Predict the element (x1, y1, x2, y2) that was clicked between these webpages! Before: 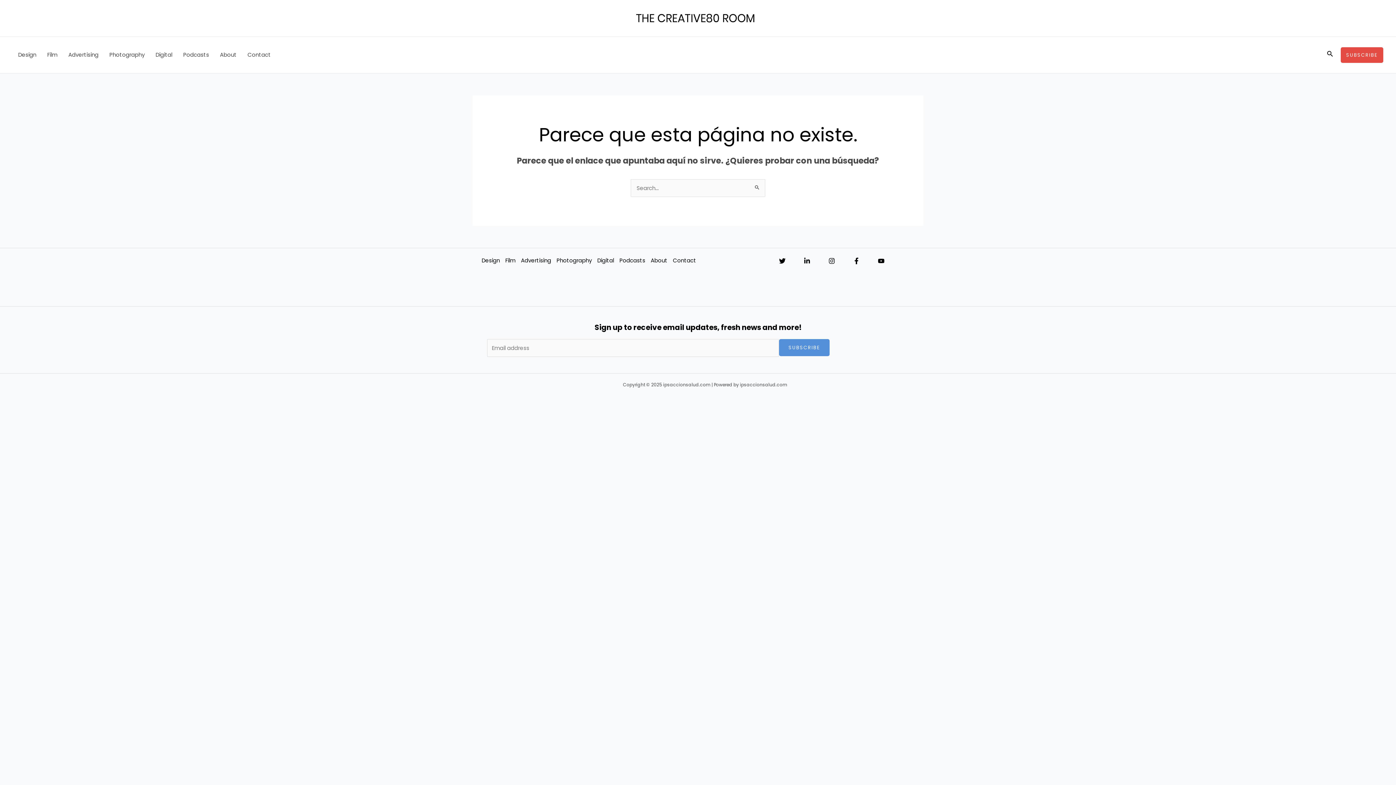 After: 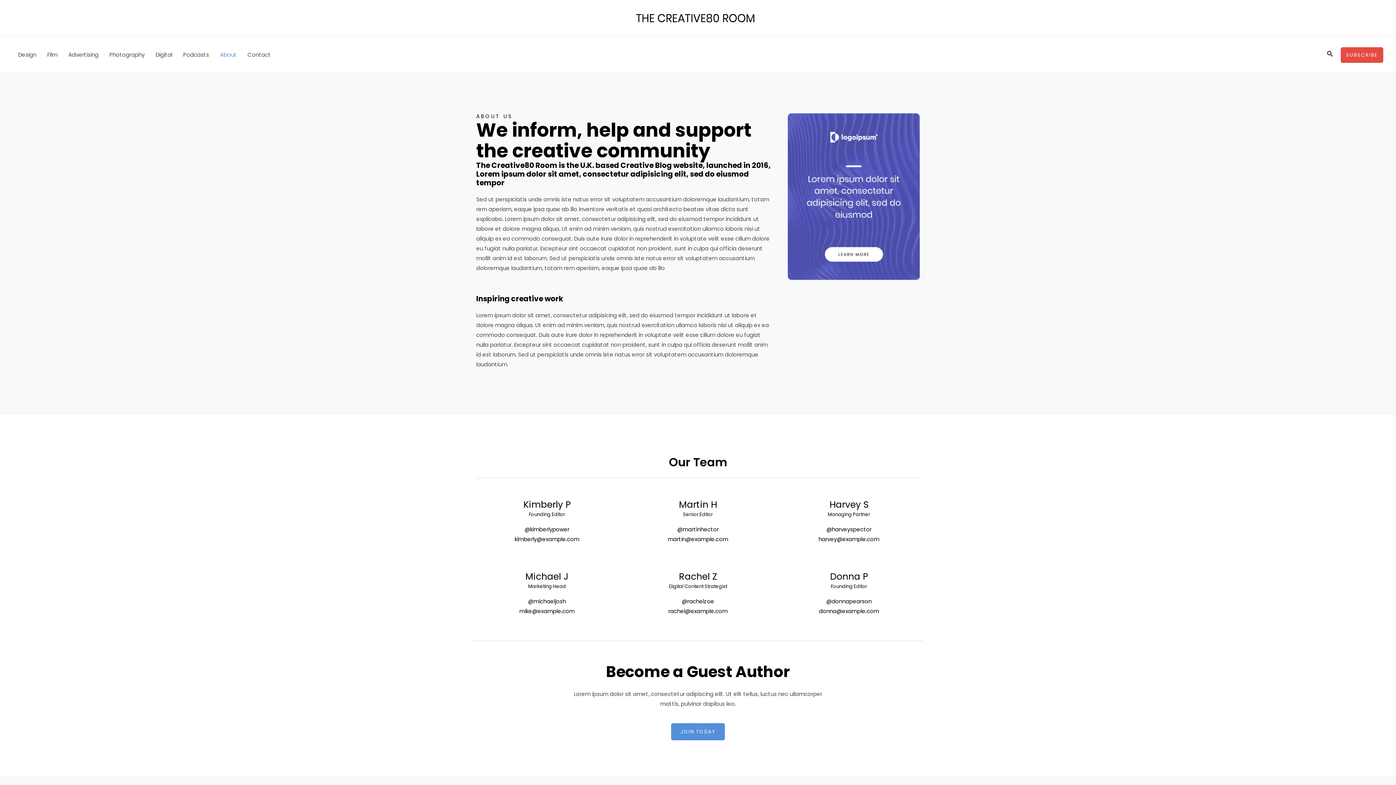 Action: bbox: (650, 255, 673, 265) label: About